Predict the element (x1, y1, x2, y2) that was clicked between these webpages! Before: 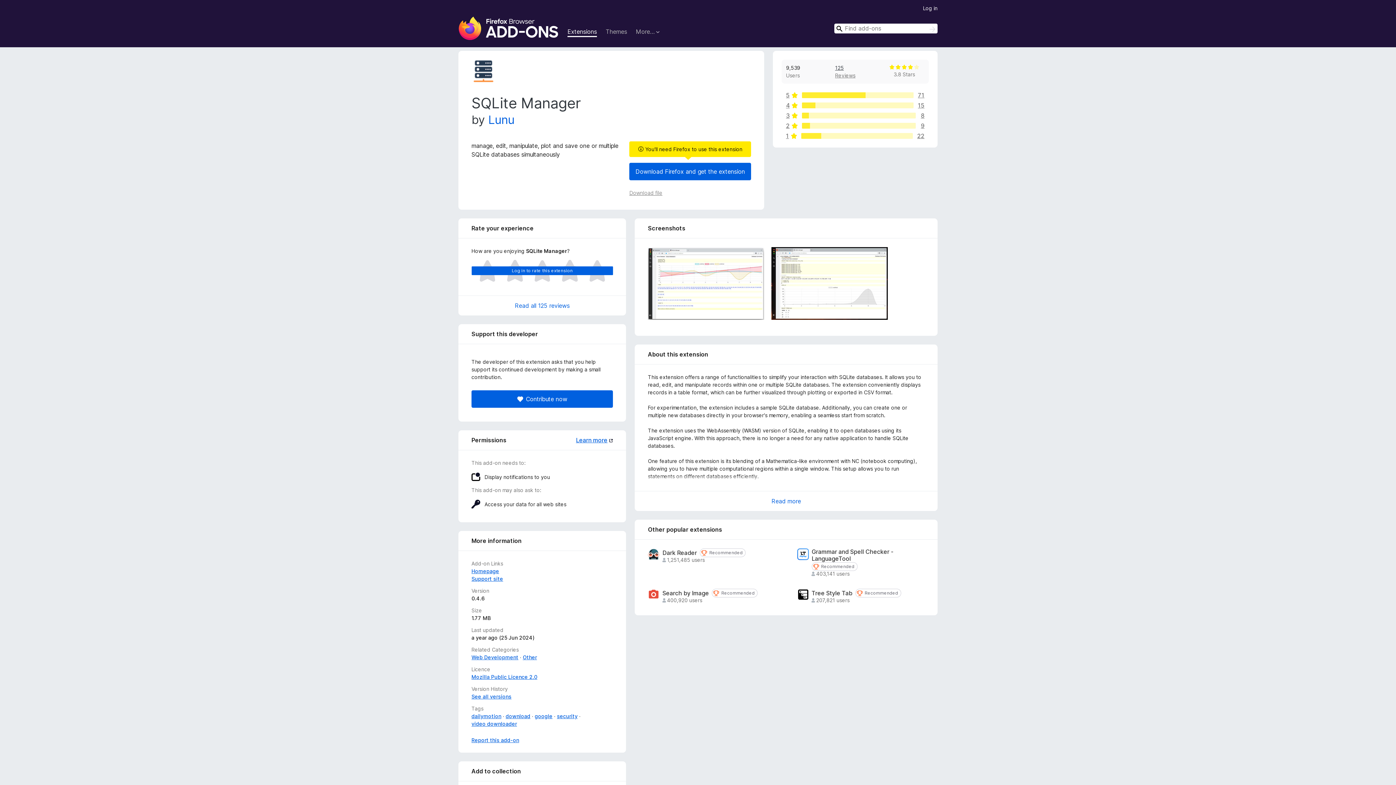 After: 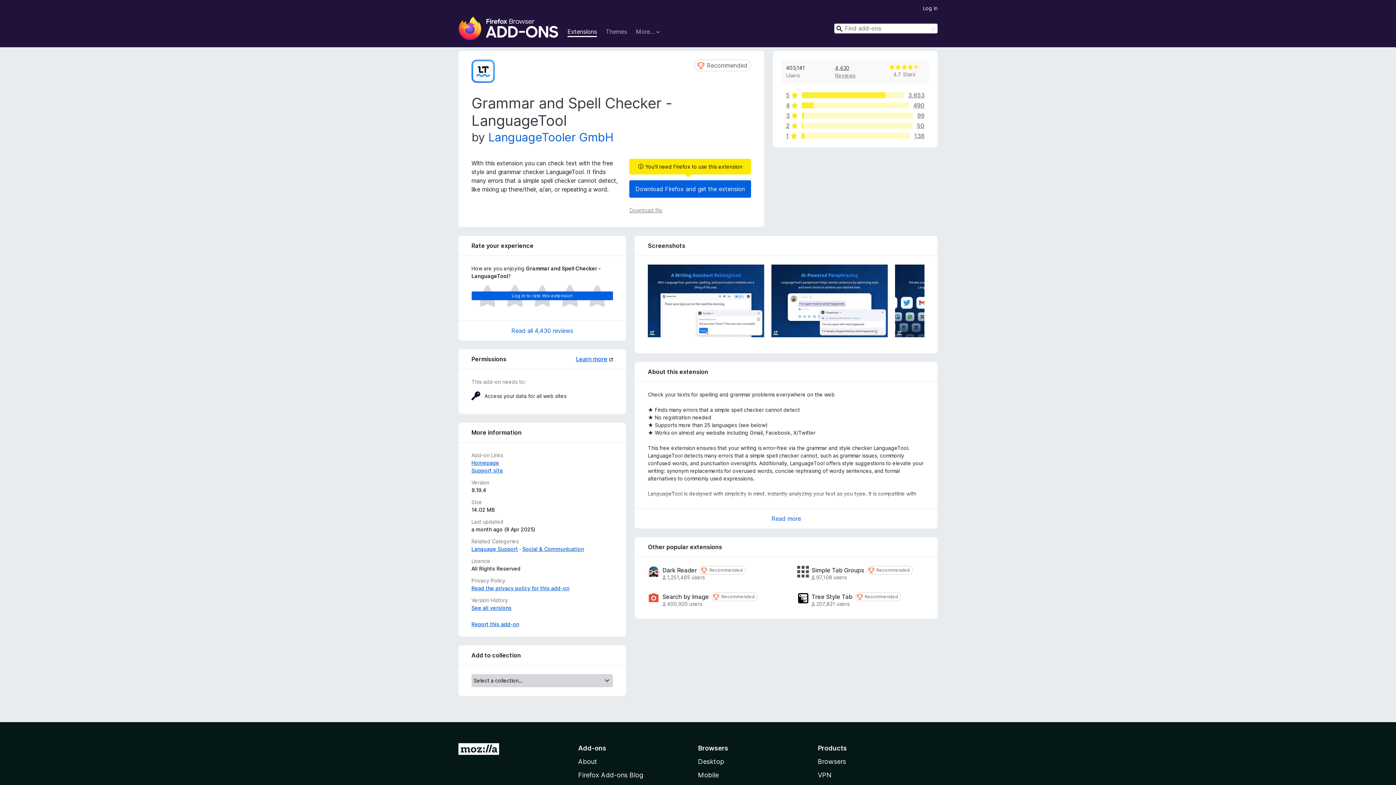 Action: label: Grammar and Spell Checker - LanguageTool bbox: (811, 548, 921, 562)